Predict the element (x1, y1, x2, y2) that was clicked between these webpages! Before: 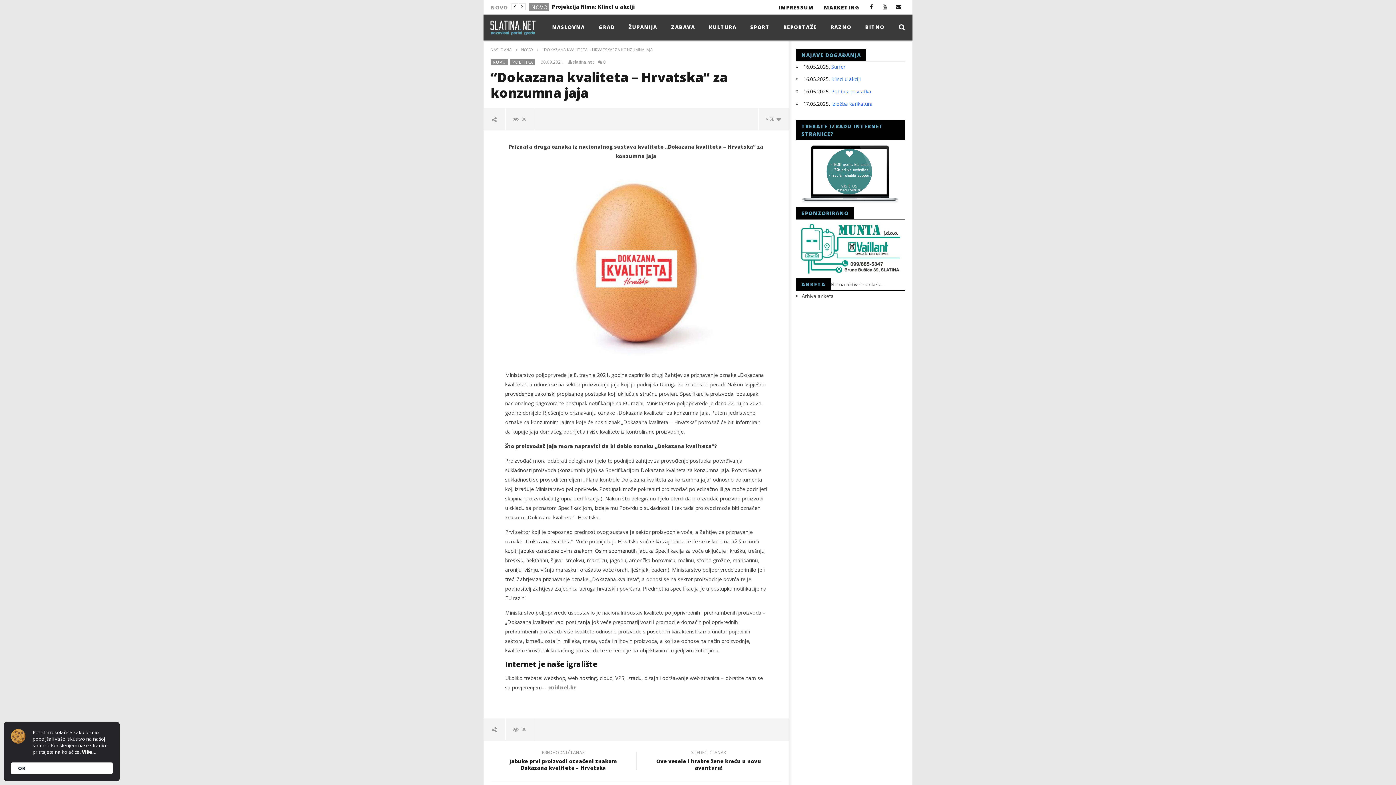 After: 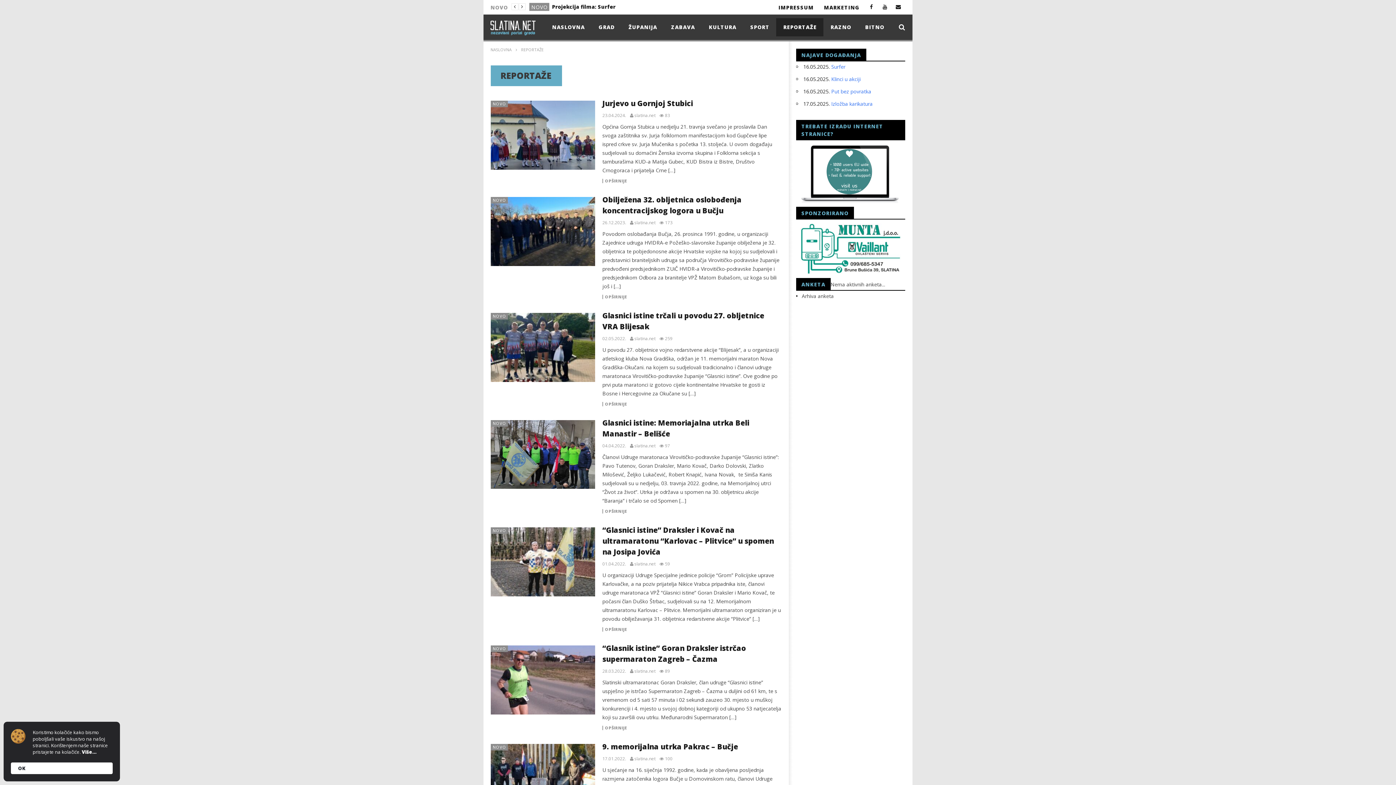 Action: label: REPORTAŽE bbox: (776, 18, 823, 36)